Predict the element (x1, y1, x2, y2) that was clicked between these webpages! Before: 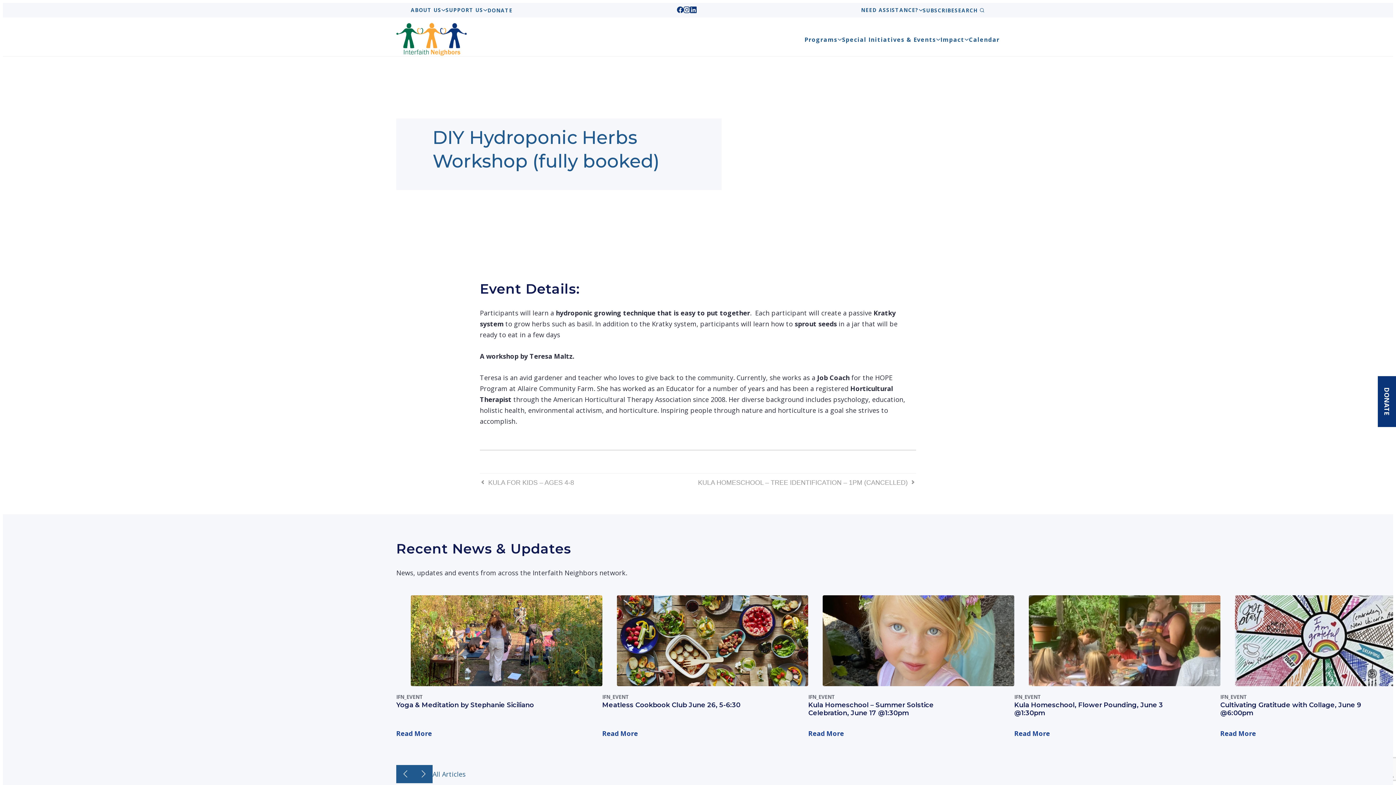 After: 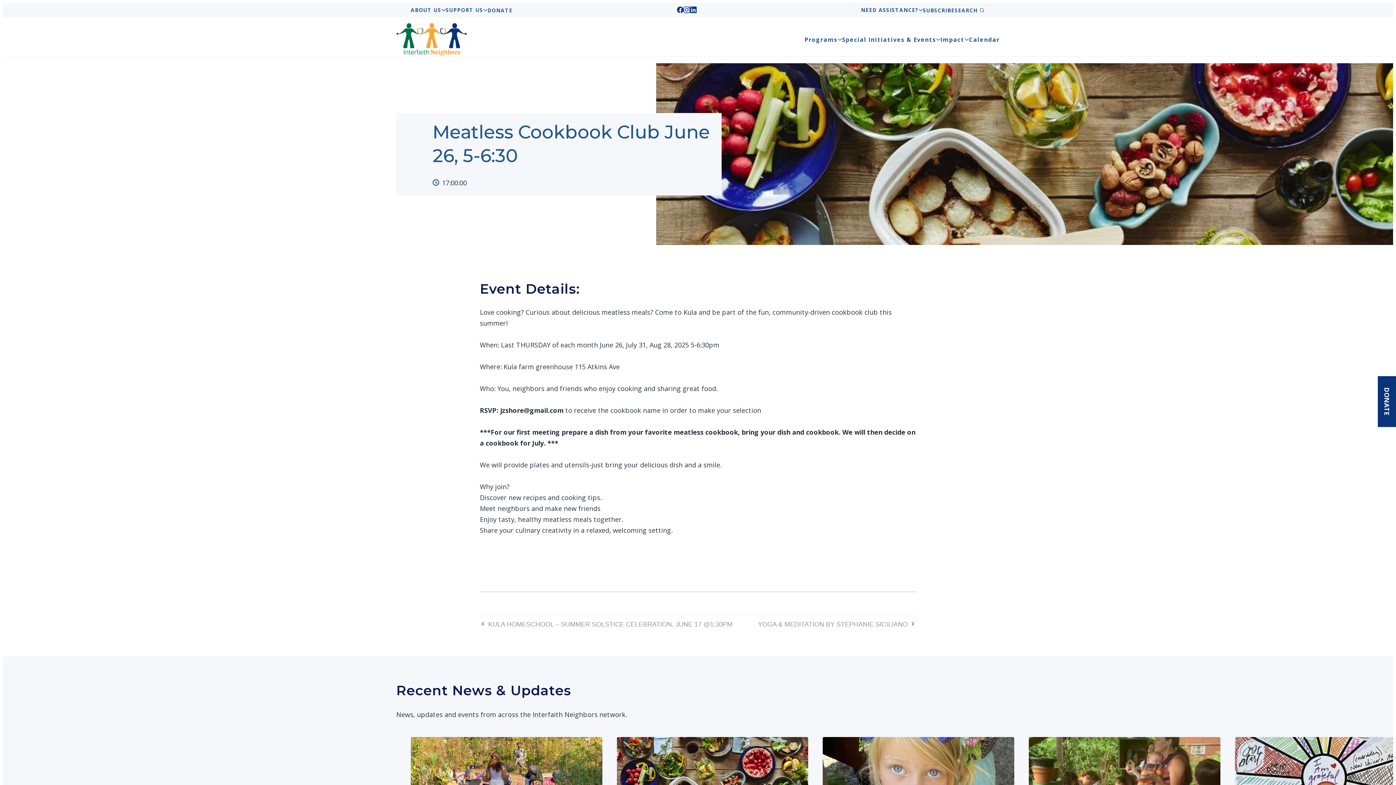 Action: bbox: (602, 701, 793, 709) label: Meatless Cookbook Club June 26, 5-6:30